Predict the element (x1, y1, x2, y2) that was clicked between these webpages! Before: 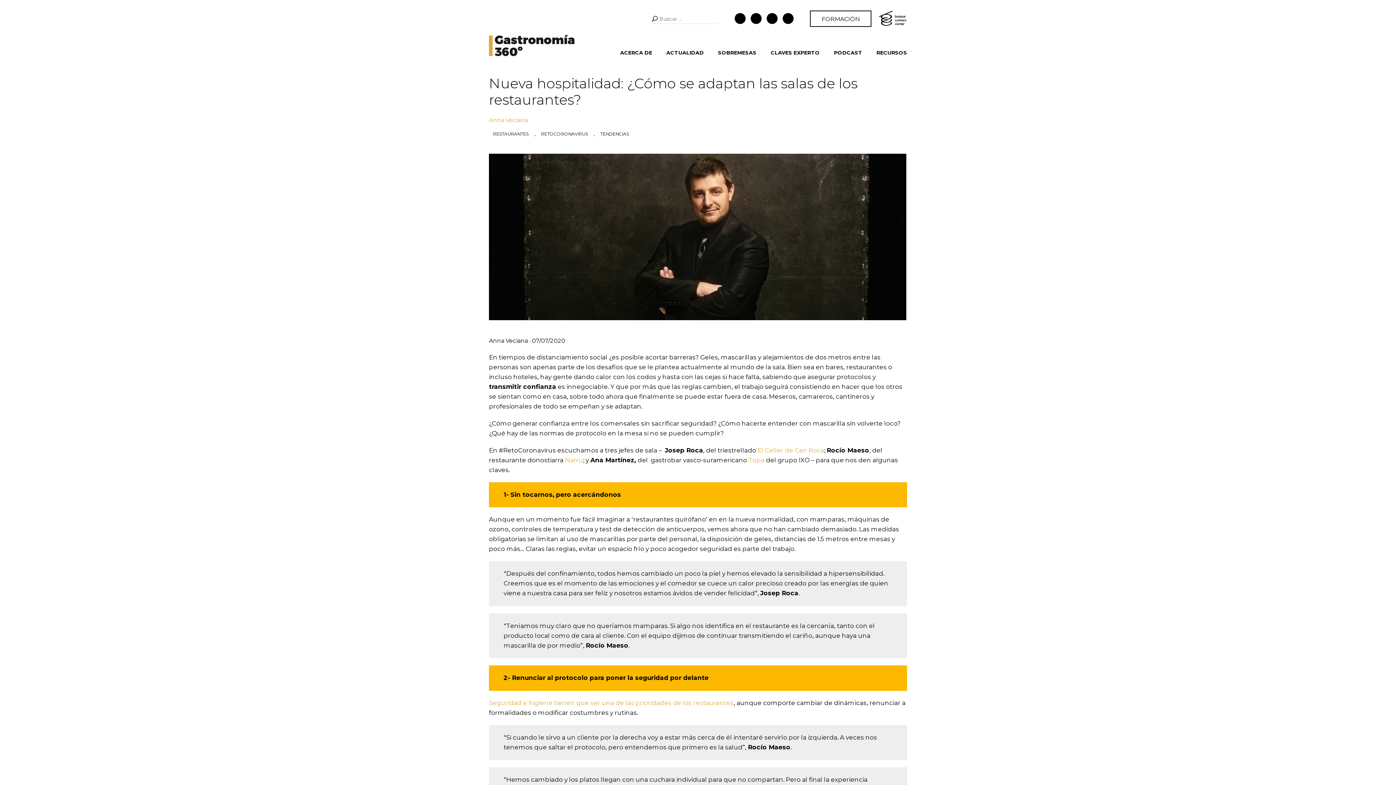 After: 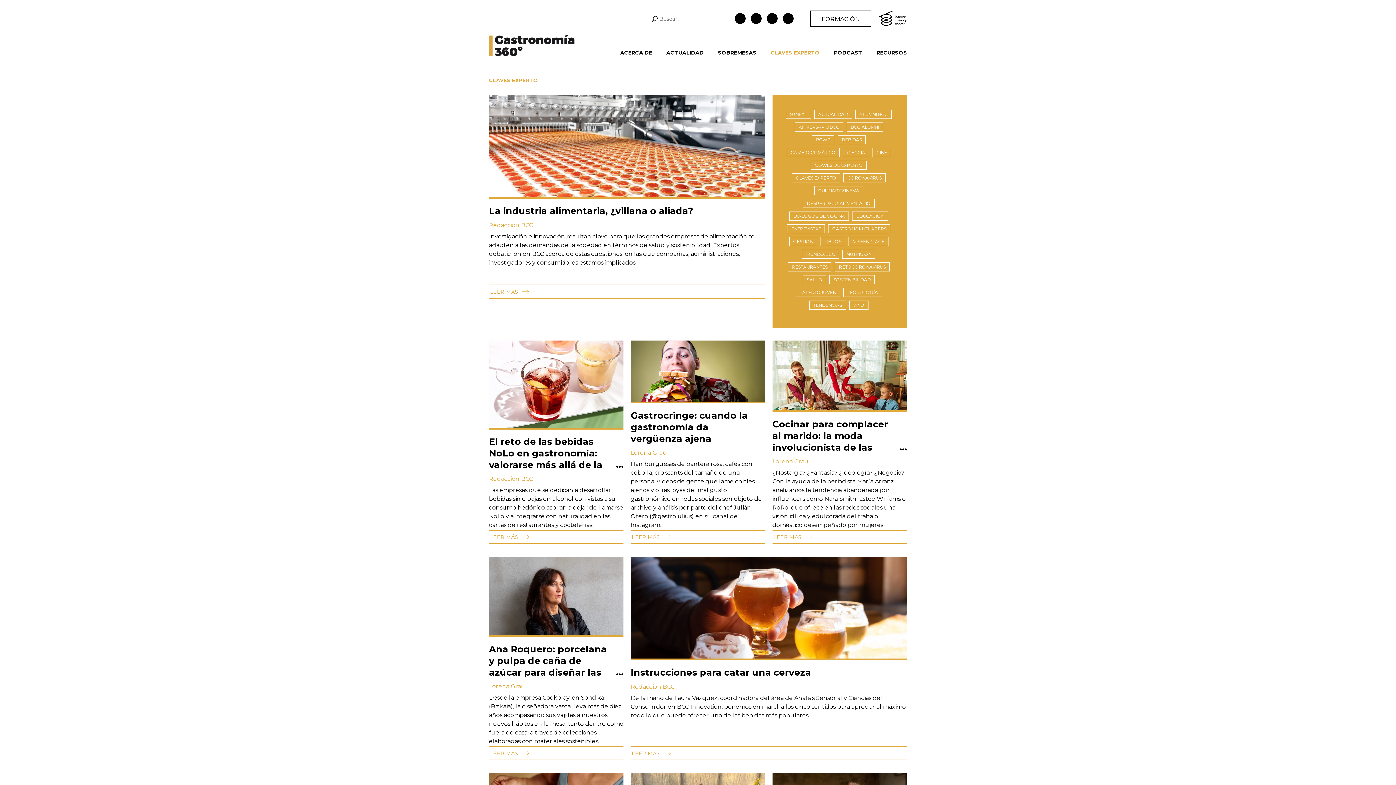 Action: label: CLAVES EXPERTO bbox: (770, 49, 820, 55)